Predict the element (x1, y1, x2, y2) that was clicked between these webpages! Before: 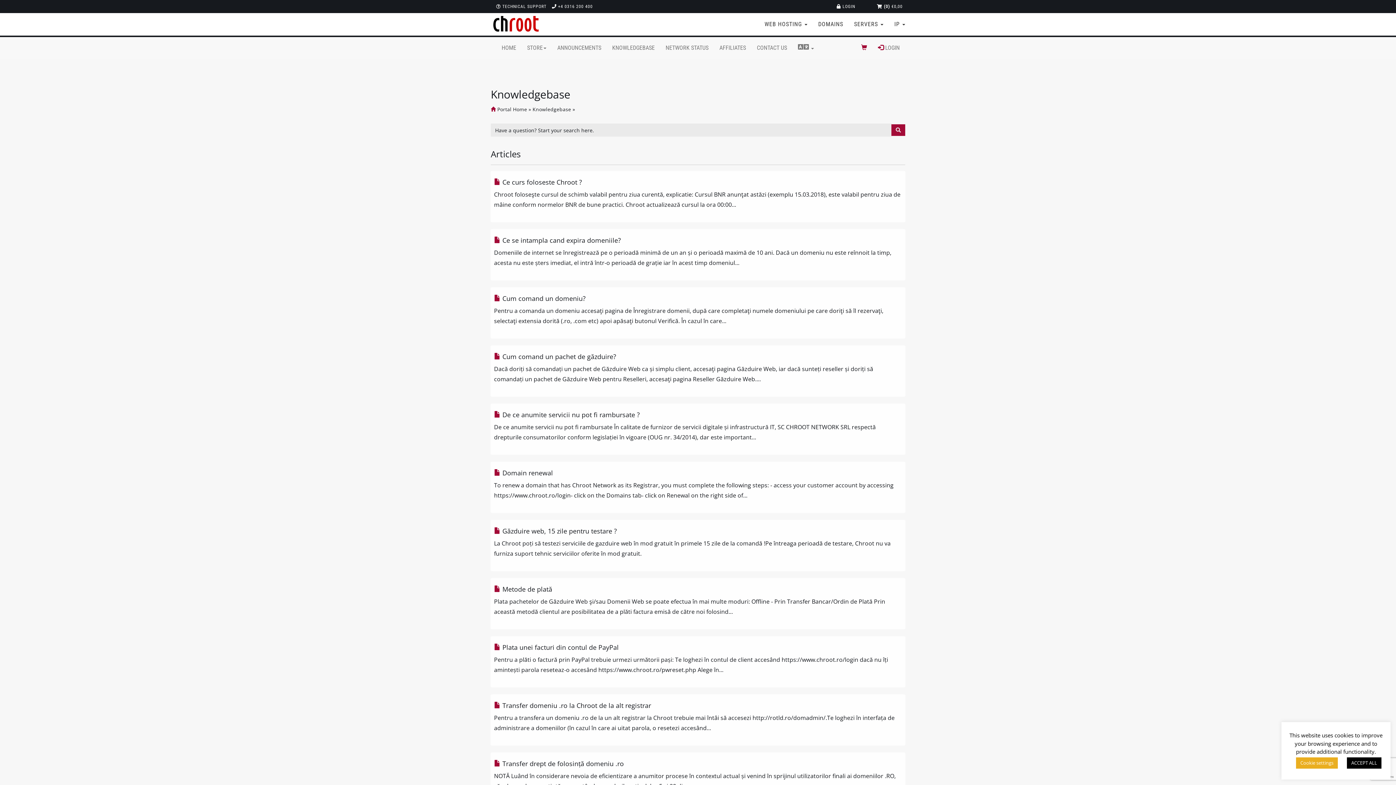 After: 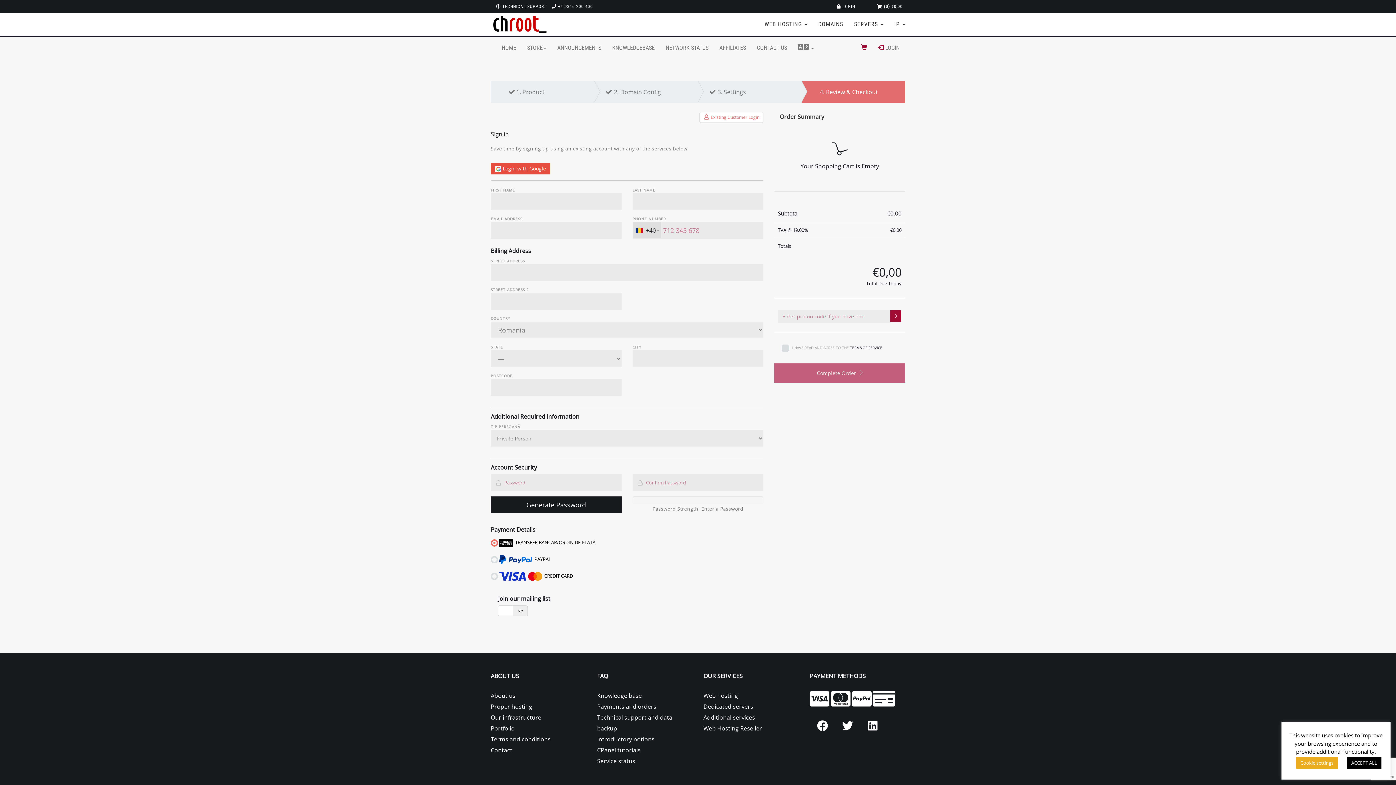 Action: bbox: (856, 37, 872, 58)